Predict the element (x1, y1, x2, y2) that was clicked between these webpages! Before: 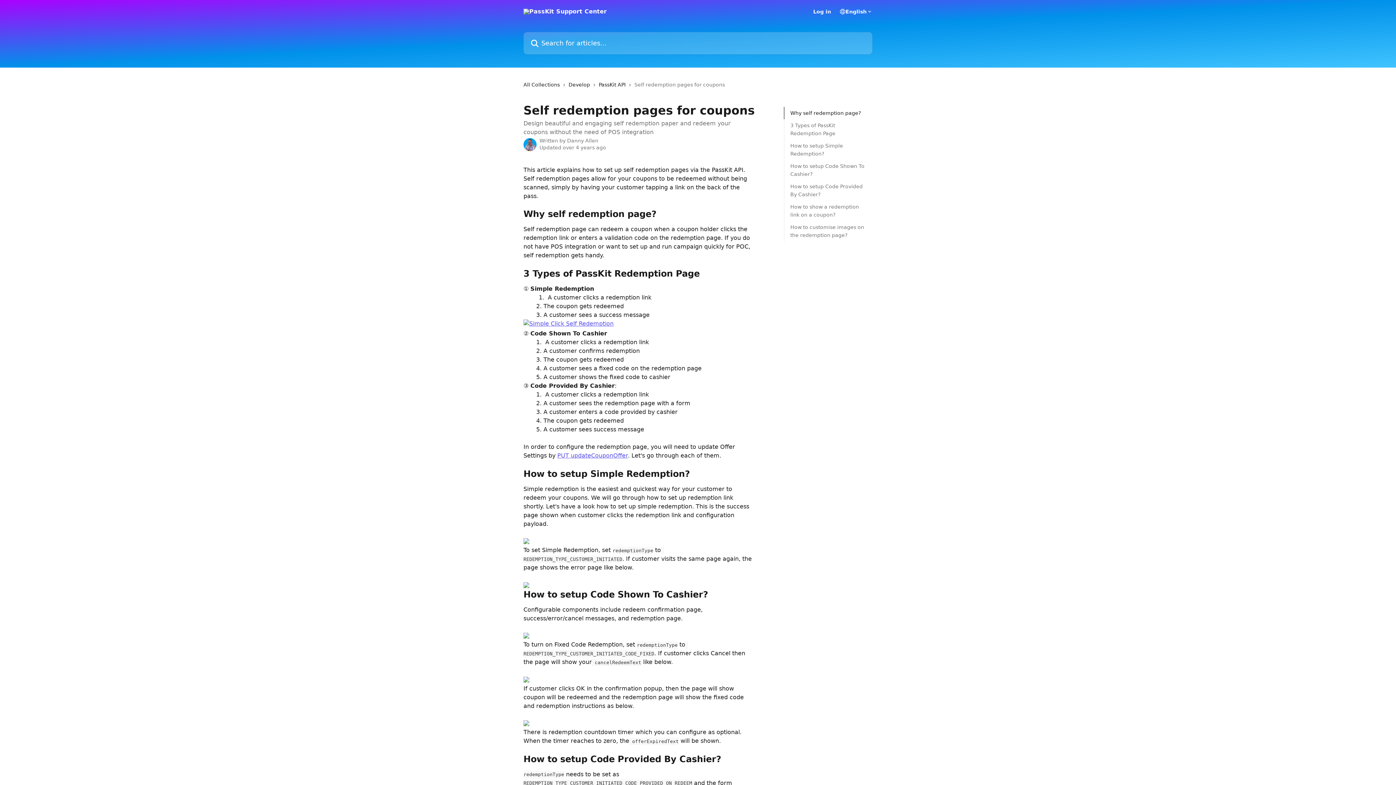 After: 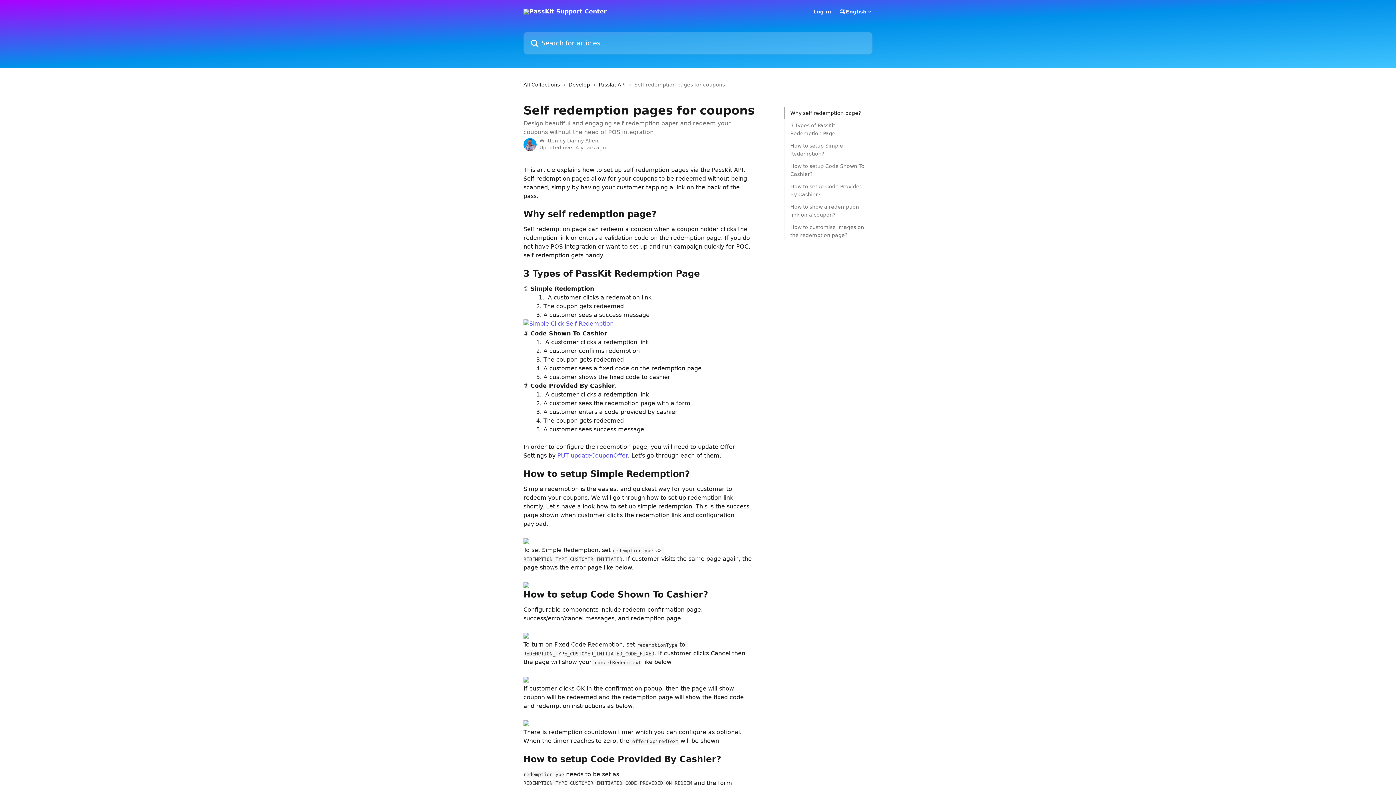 Action: bbox: (523, 720, 529, 727)